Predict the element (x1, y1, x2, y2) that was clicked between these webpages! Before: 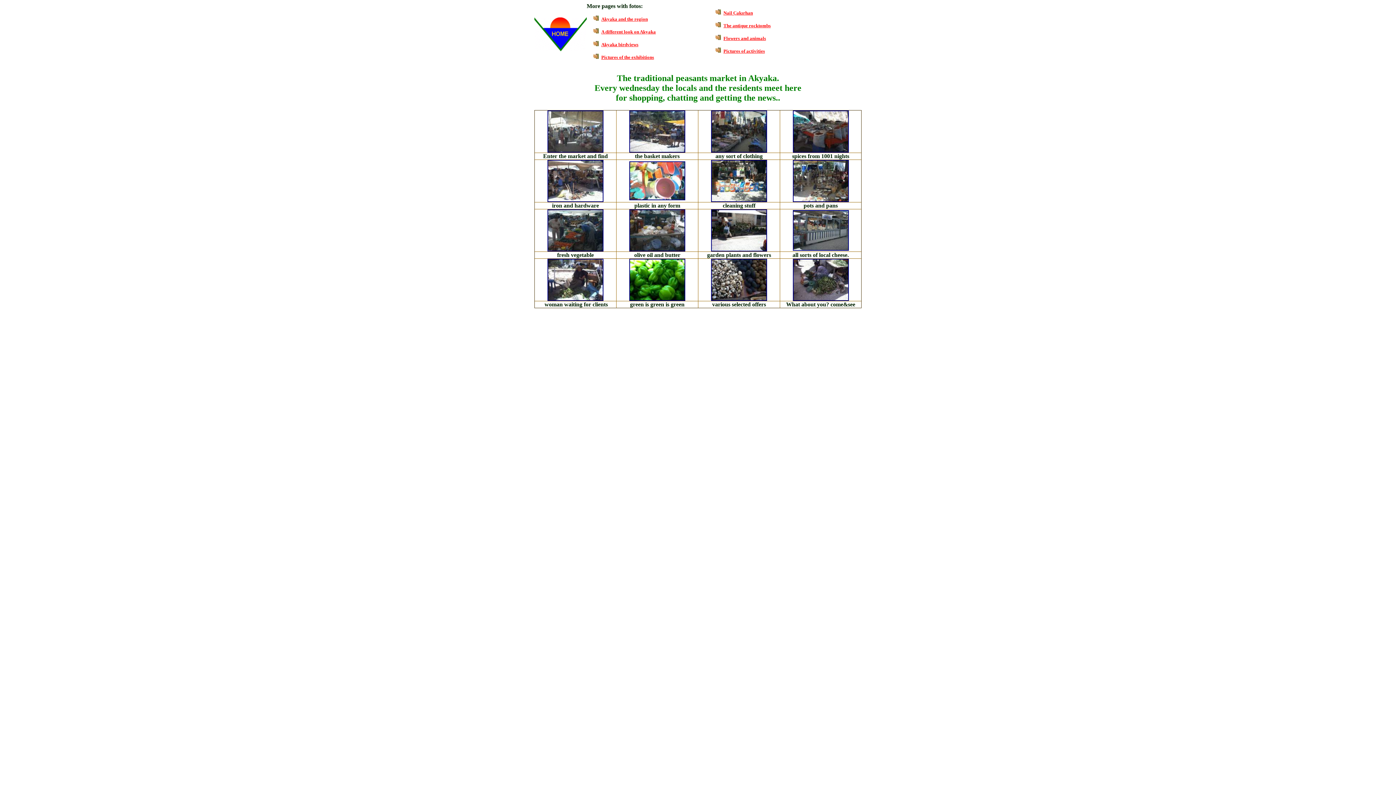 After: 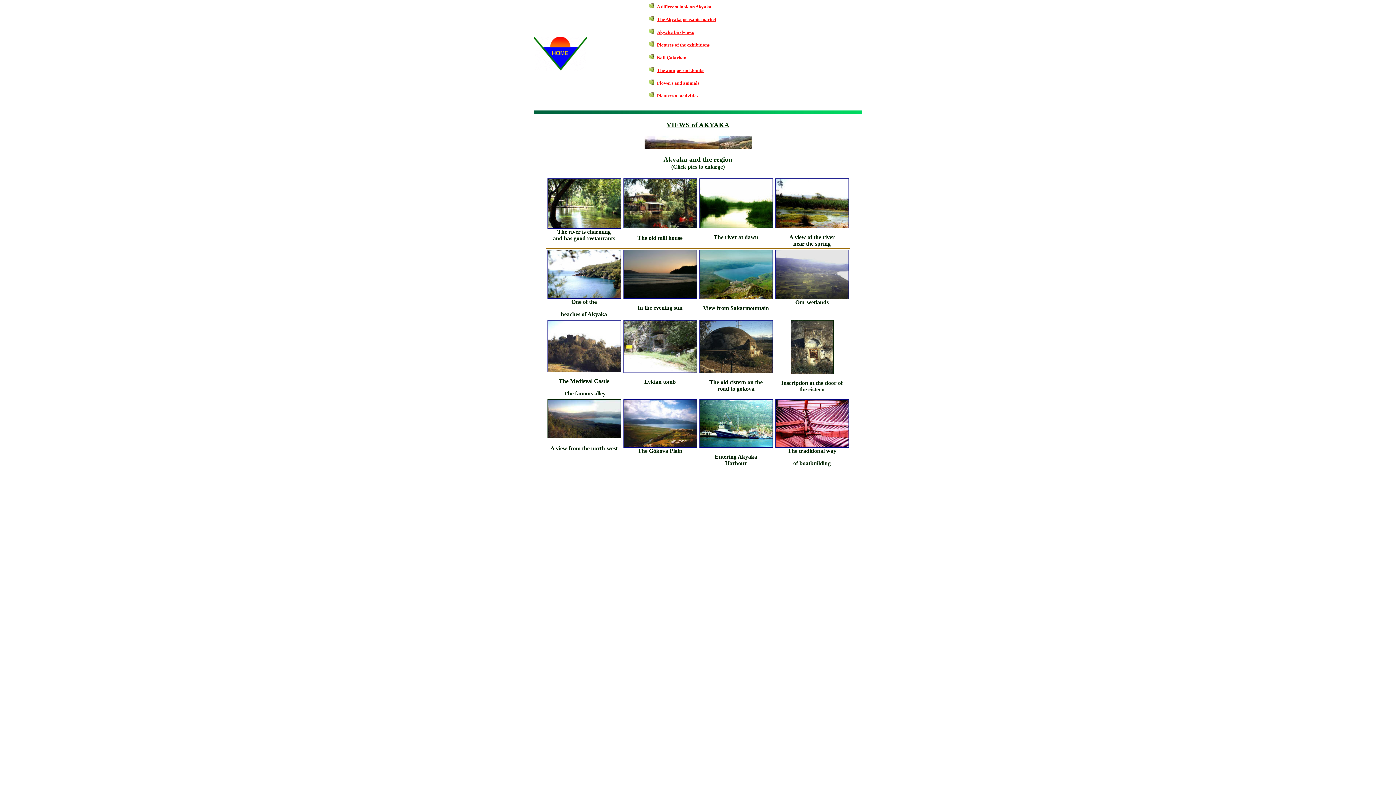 Action: label: Akyaka and the region bbox: (601, 16, 648, 21)